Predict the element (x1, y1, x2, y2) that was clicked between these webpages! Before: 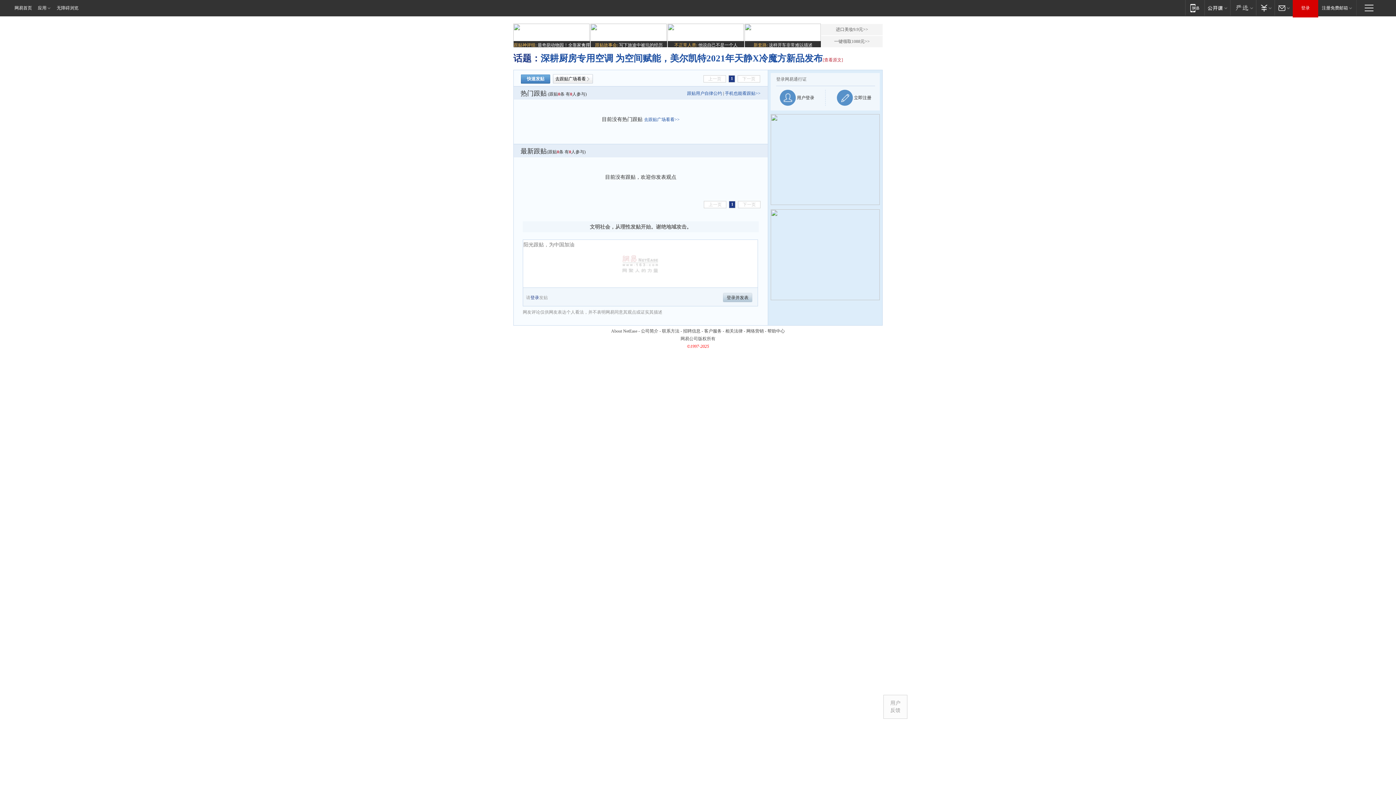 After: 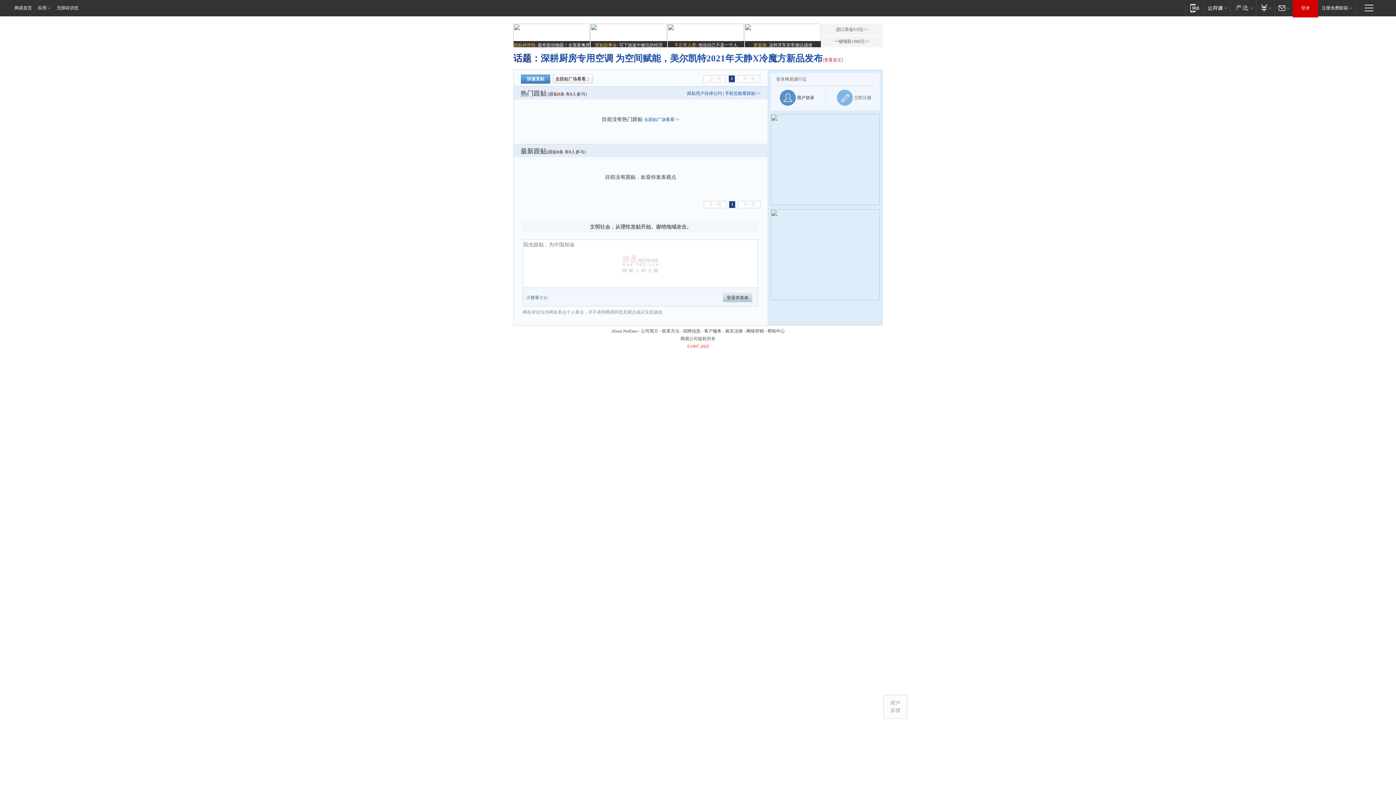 Action: bbox: (837, 89, 871, 105) label:  立即注册